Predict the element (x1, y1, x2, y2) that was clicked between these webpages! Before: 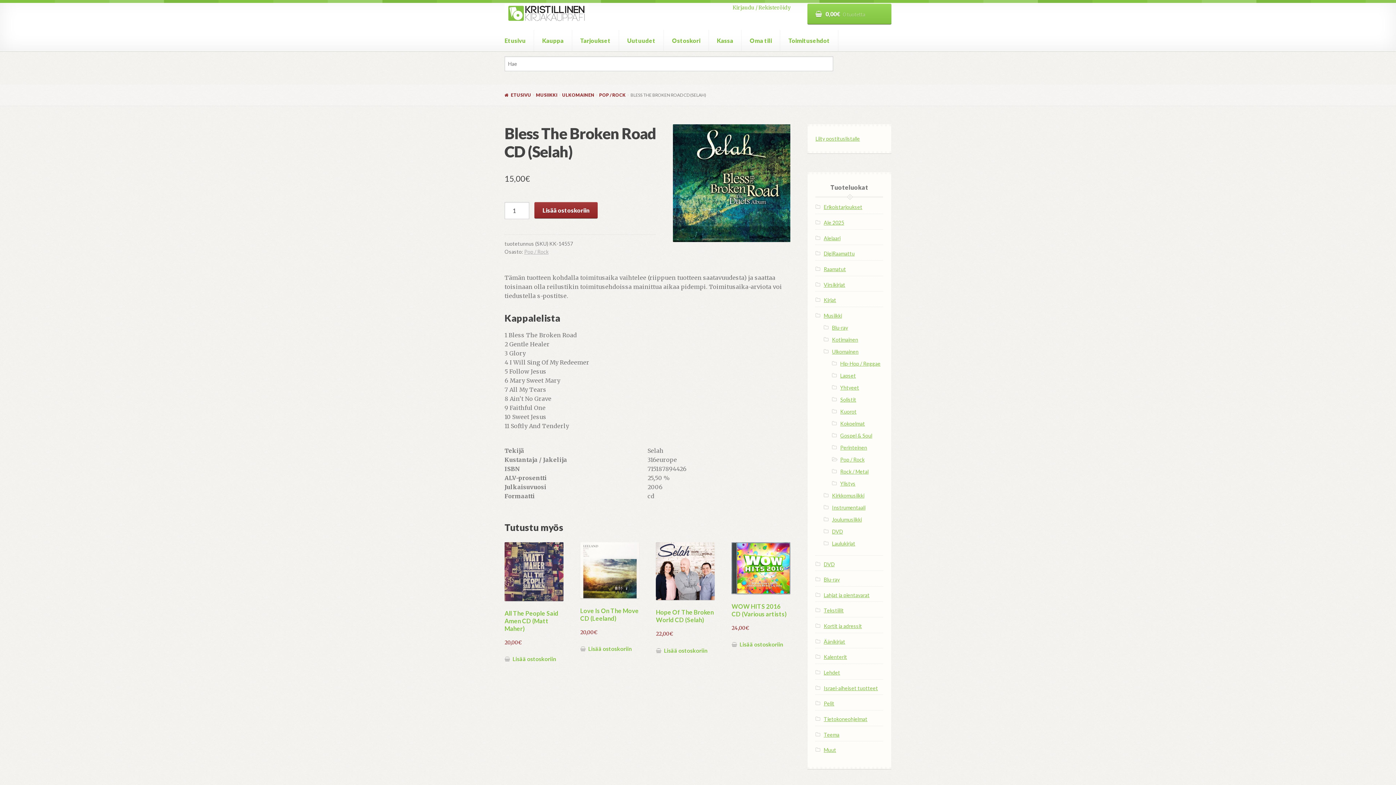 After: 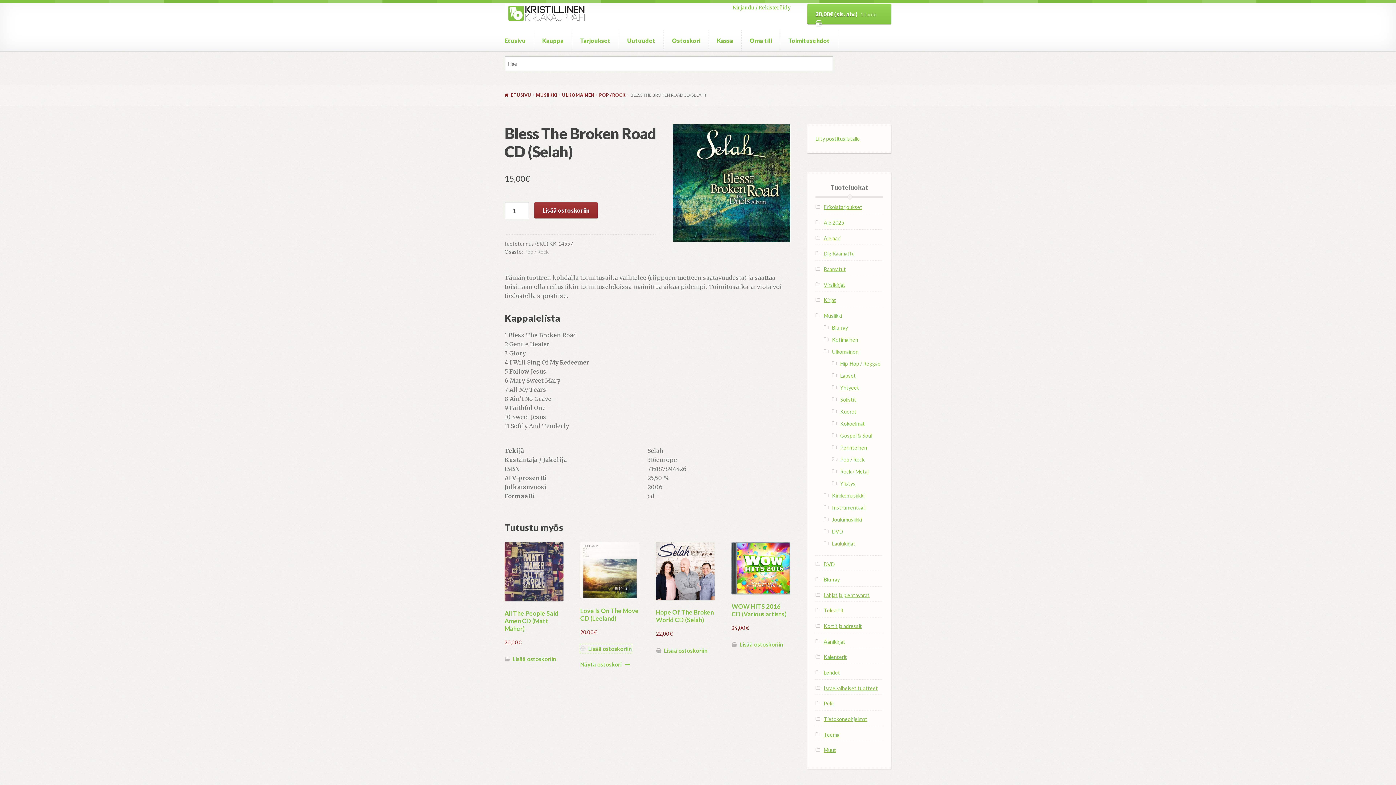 Action: label: Lisää ostoskoriin bbox: (580, 644, 632, 653)